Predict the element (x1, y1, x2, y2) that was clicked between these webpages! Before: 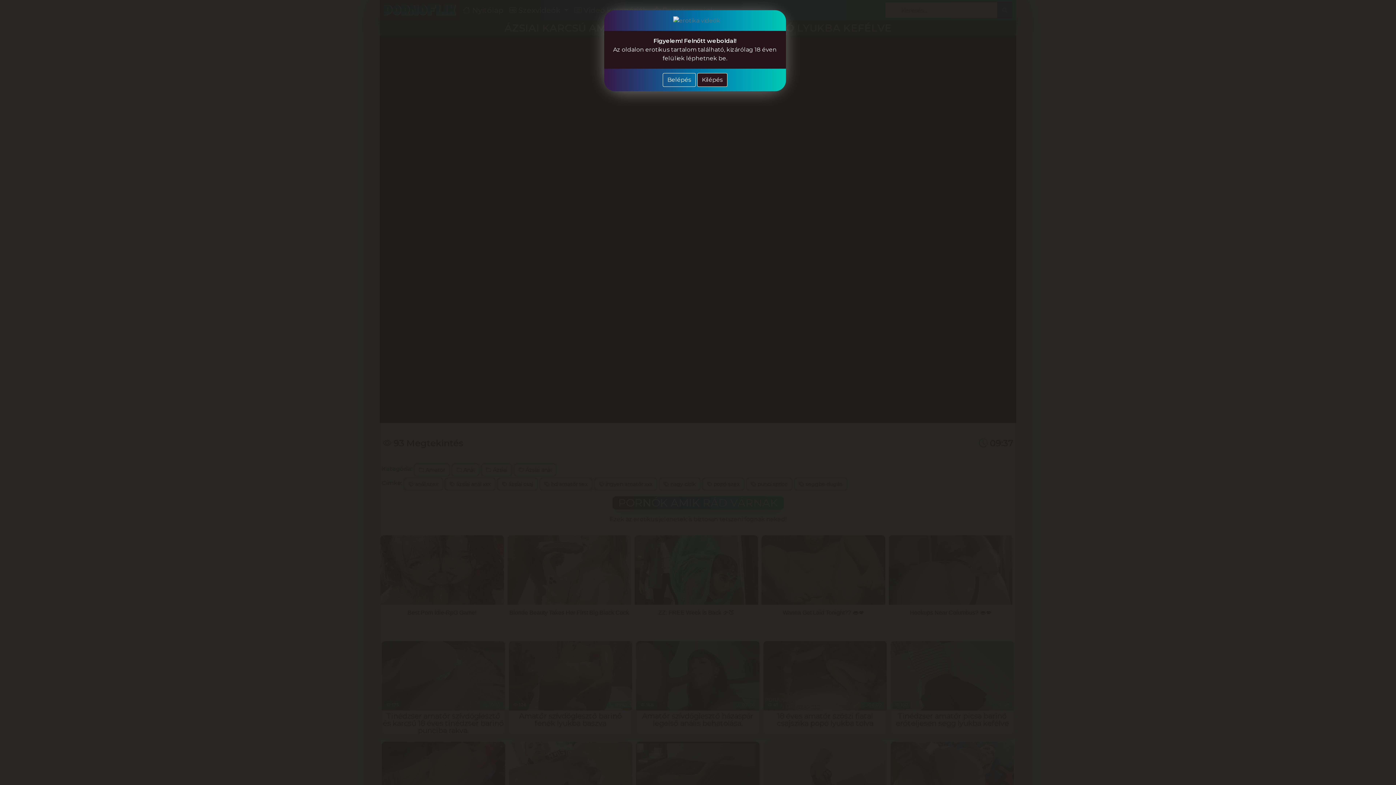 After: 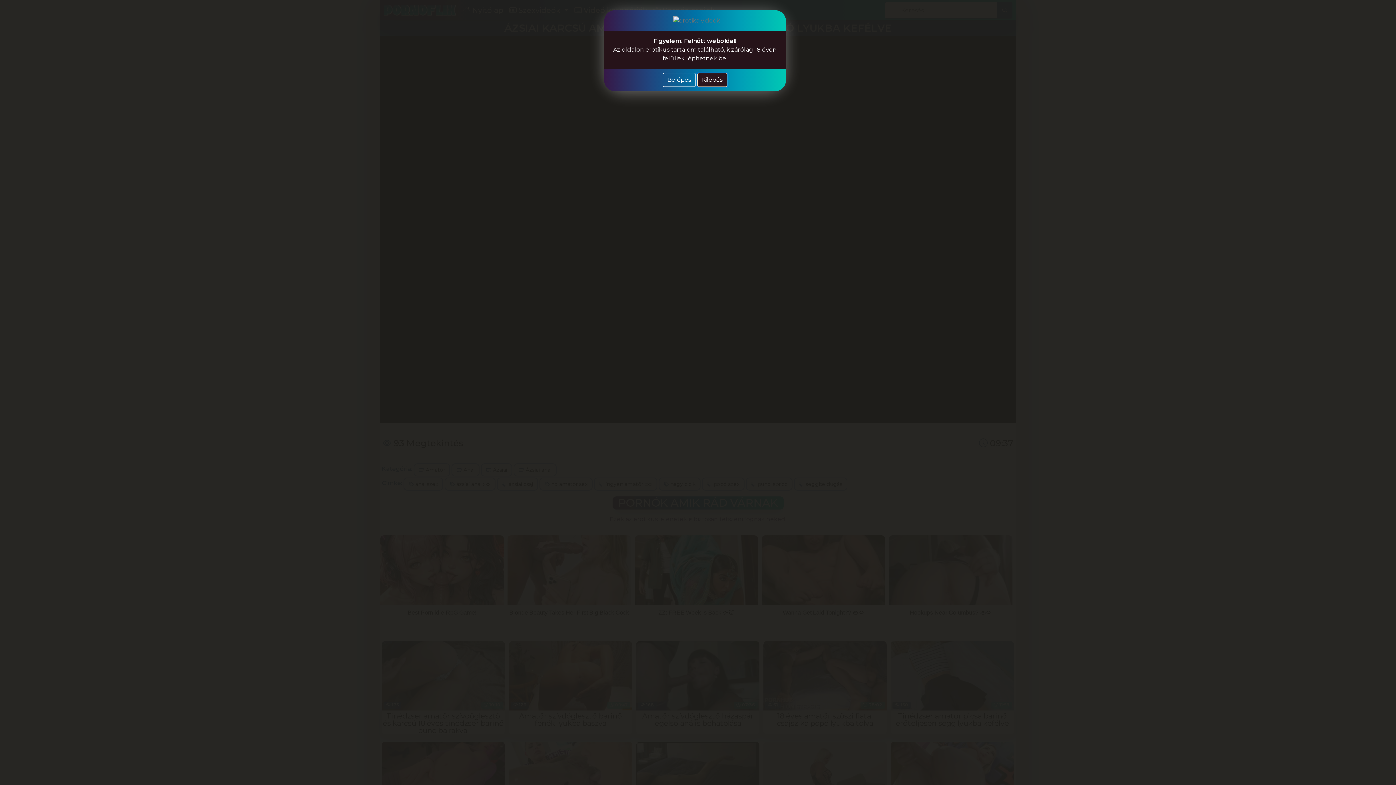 Action: bbox: (697, 73, 727, 86) label: Kilépés